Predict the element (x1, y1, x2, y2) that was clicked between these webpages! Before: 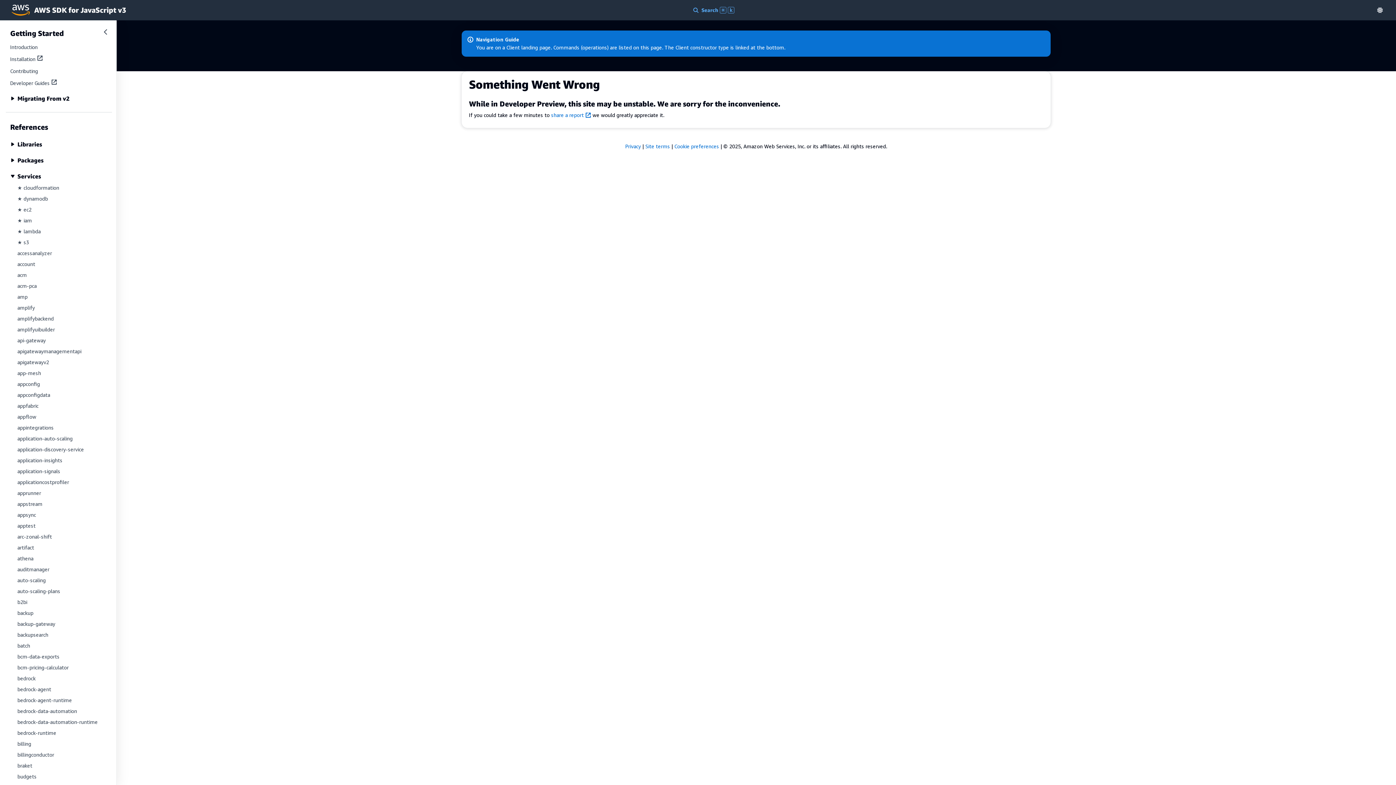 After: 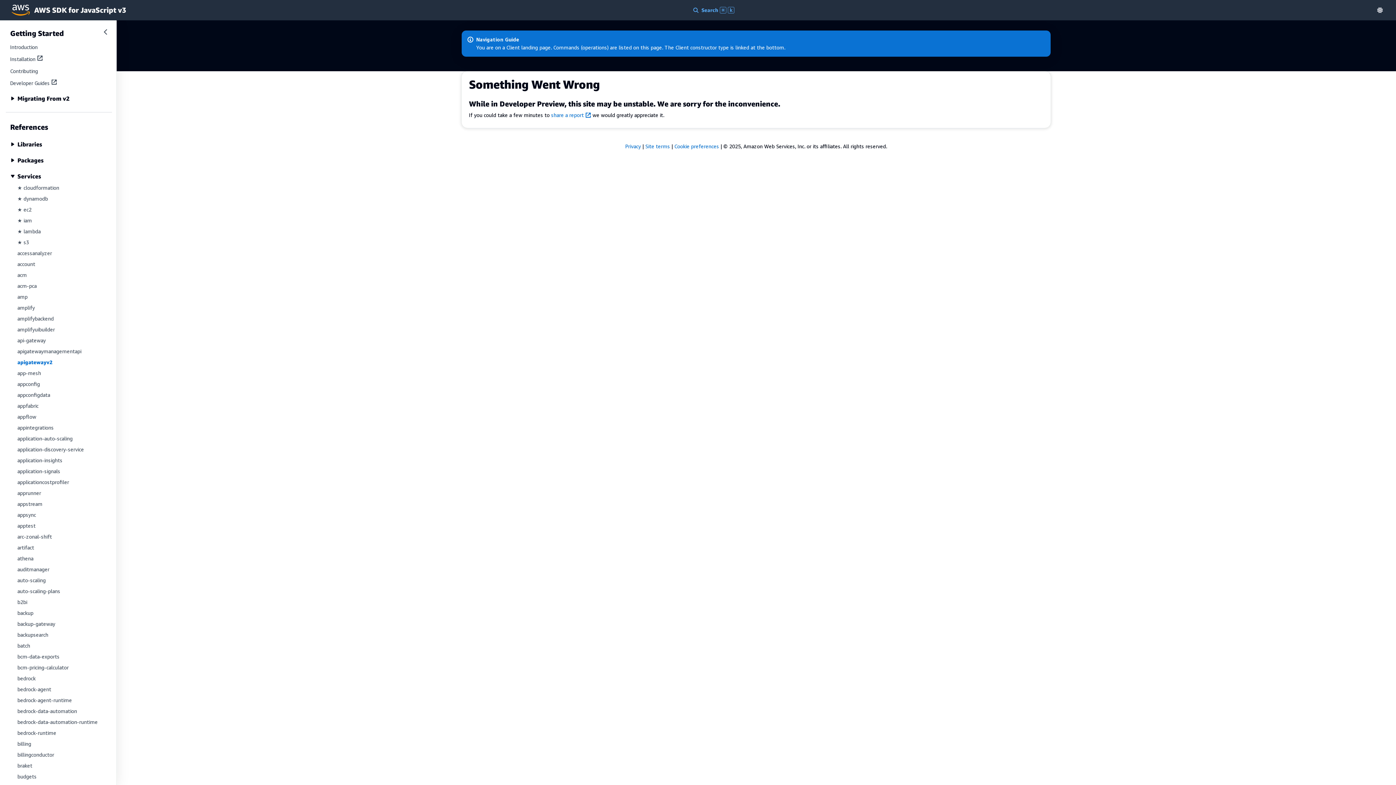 Action: label: apigatewayv2 bbox: (17, 359, 49, 365)